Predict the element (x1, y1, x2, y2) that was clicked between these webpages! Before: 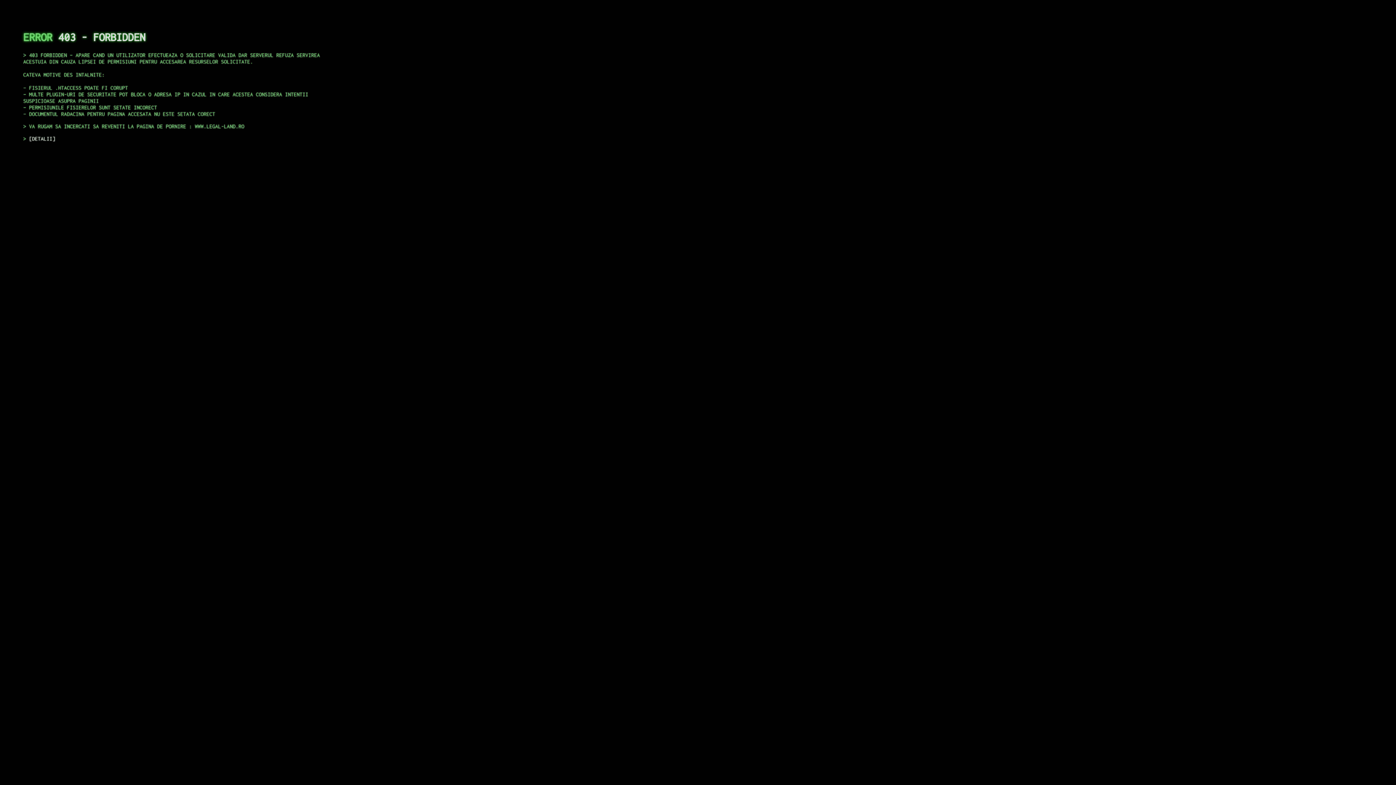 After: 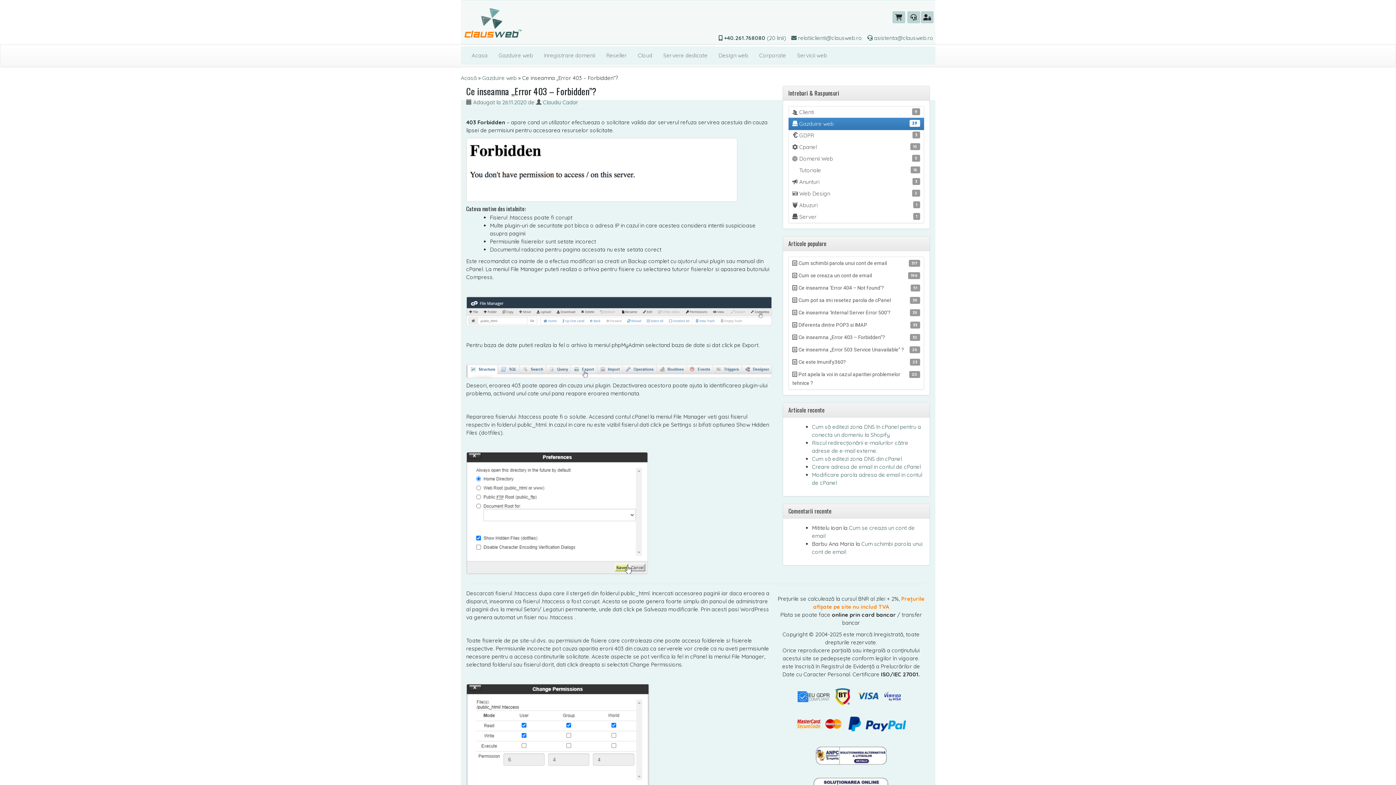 Action: label: DETALII bbox: (29, 135, 55, 141)